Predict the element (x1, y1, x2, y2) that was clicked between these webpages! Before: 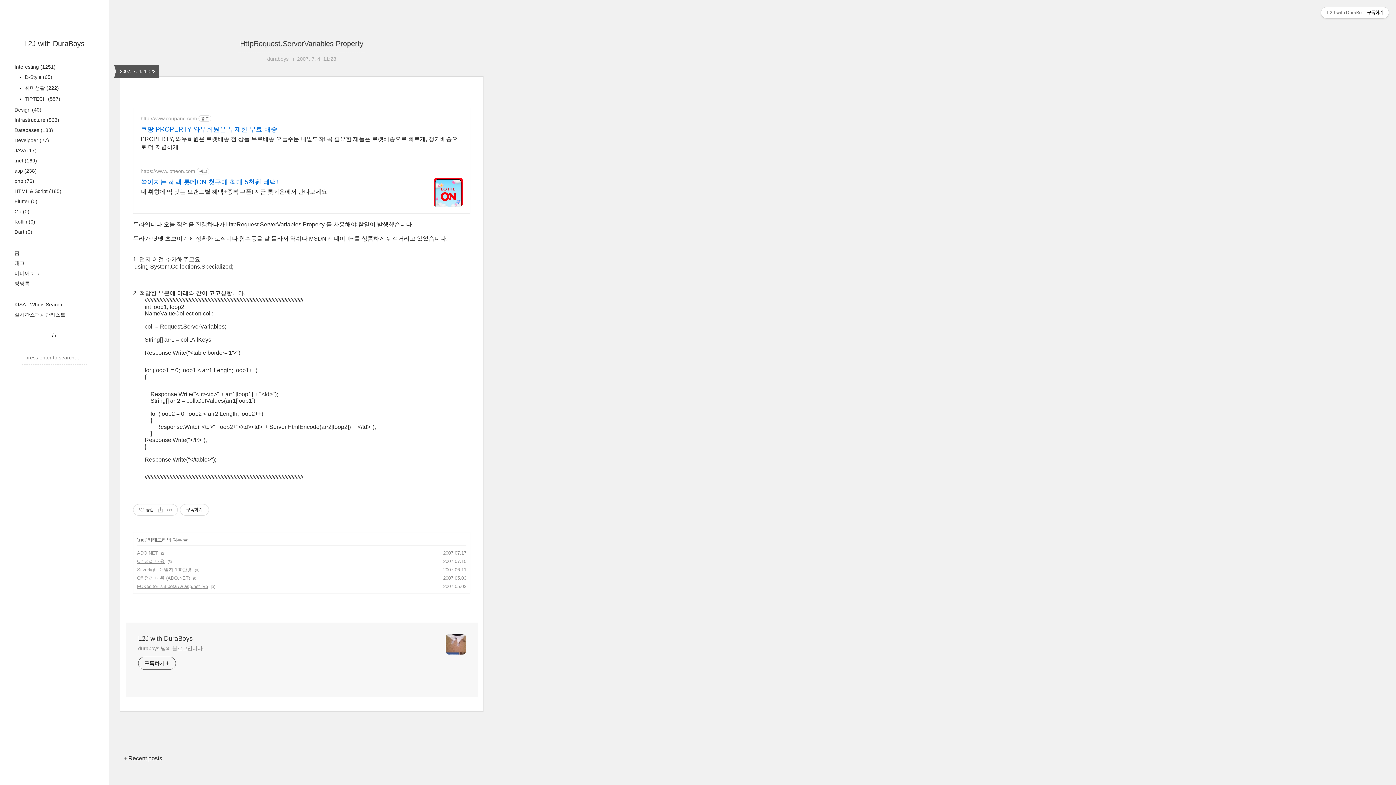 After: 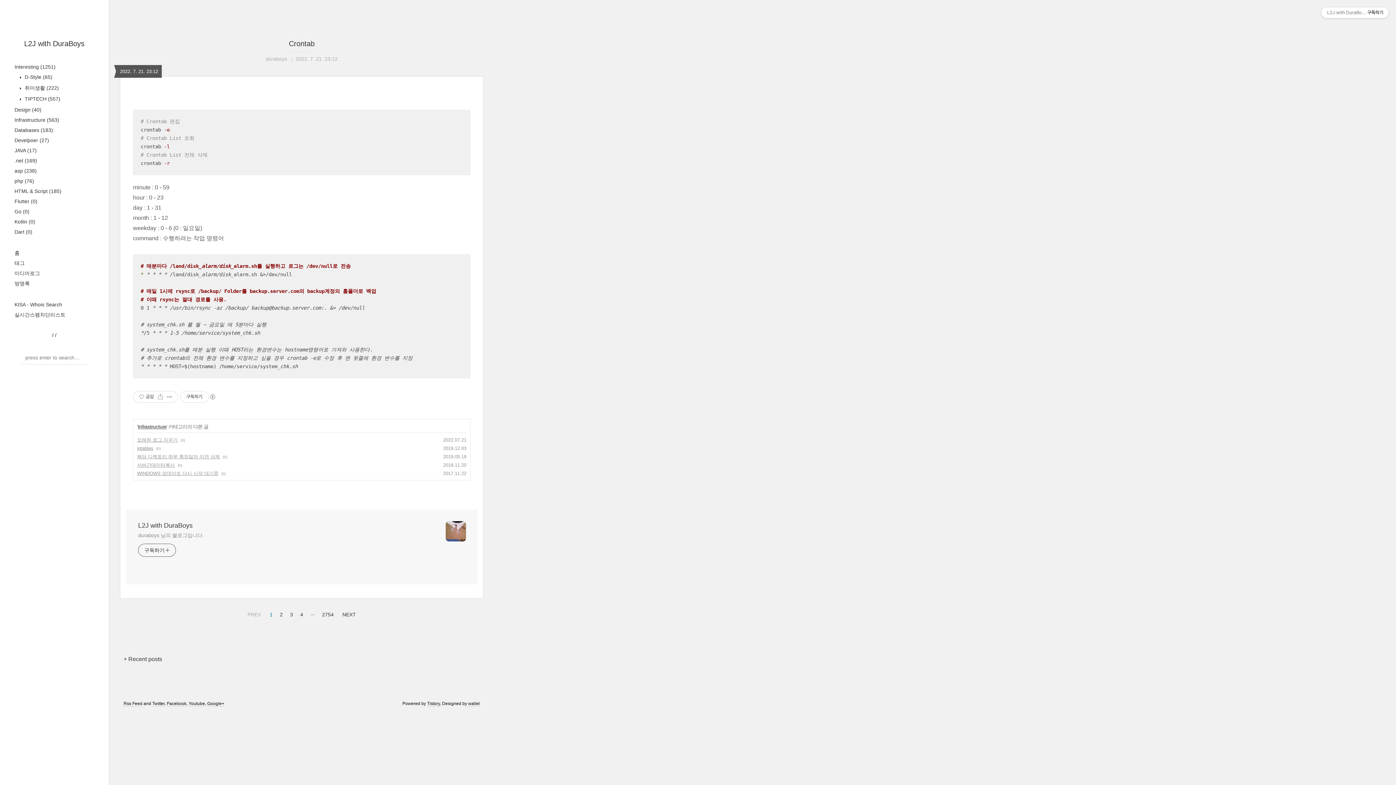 Action: label: 미디어로그 bbox: (14, 270, 40, 276)